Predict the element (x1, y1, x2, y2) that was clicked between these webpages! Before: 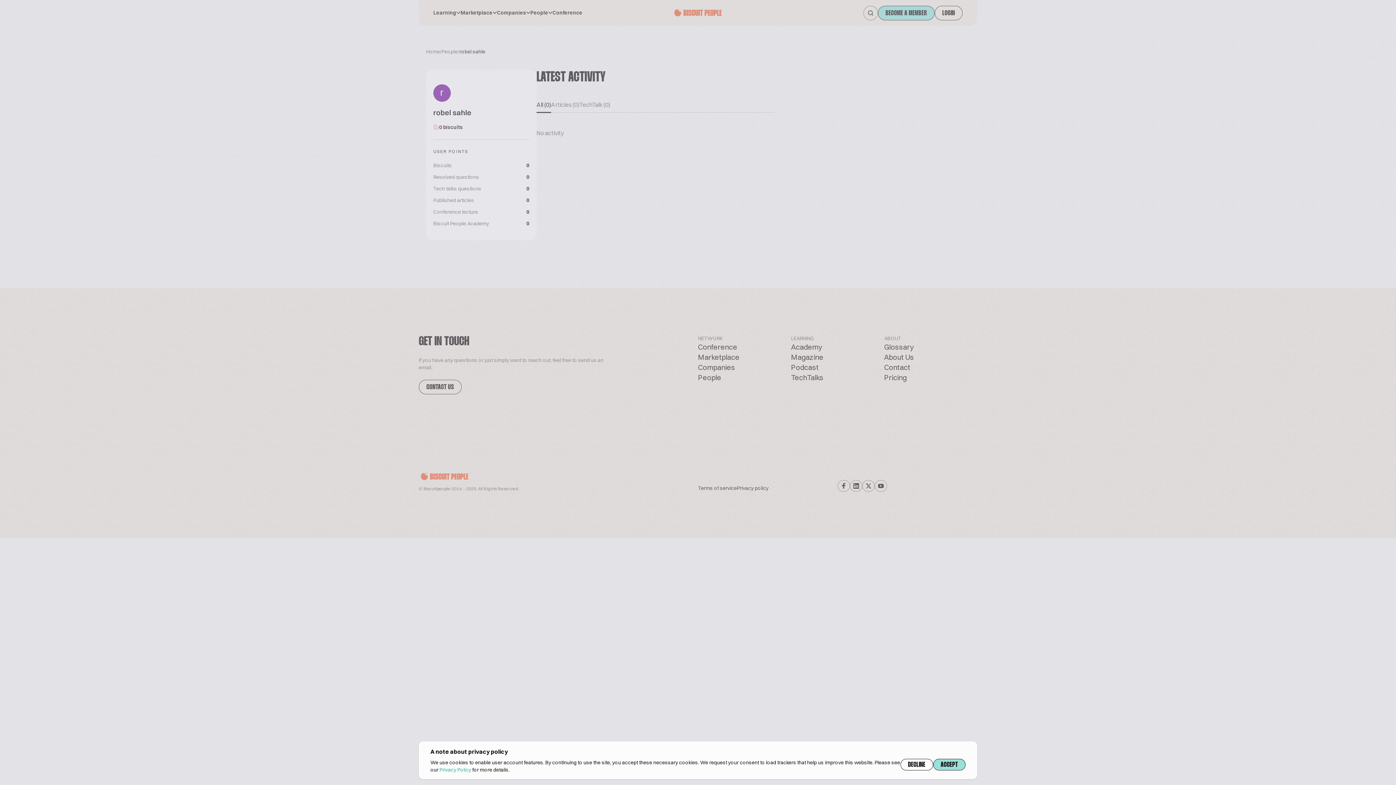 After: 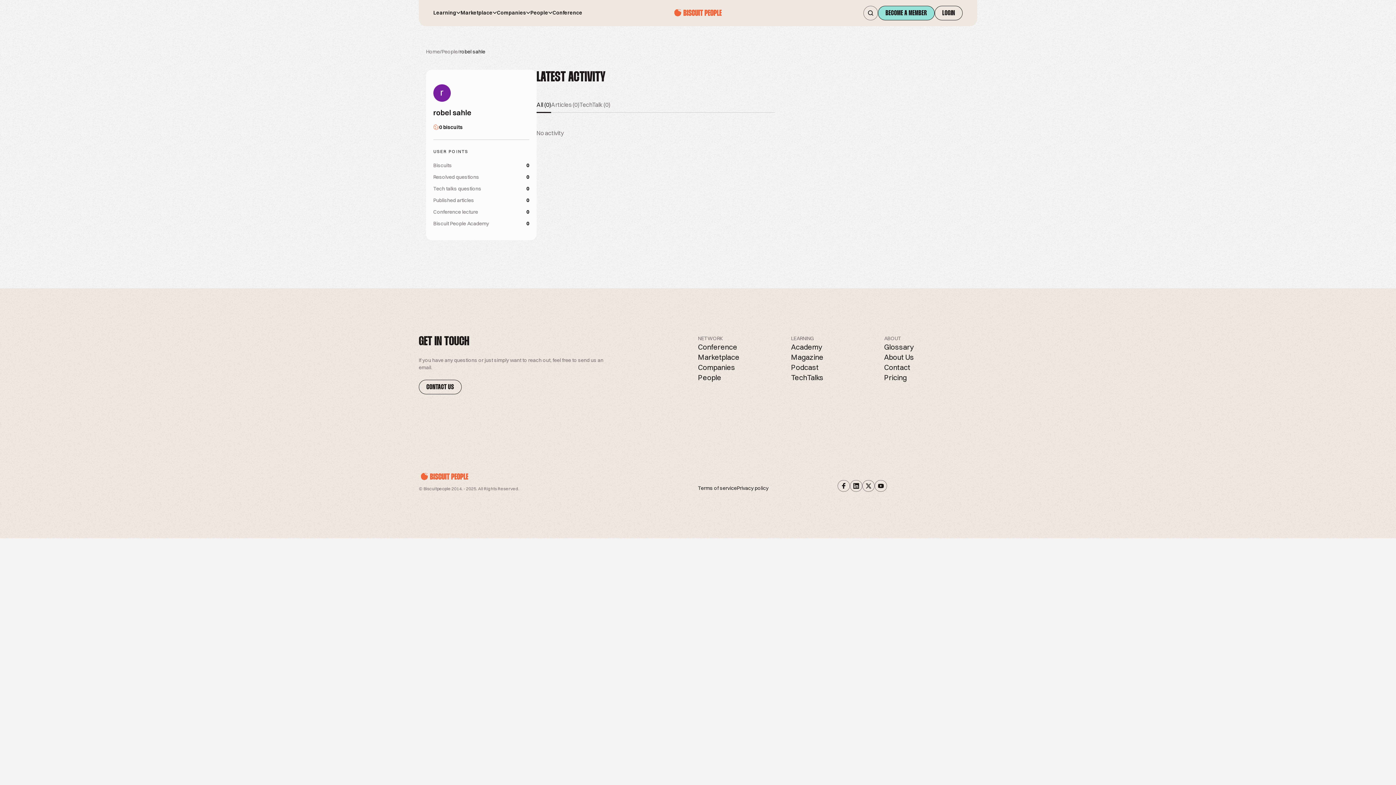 Action: label: ACCEPT bbox: (933, 759, 965, 770)